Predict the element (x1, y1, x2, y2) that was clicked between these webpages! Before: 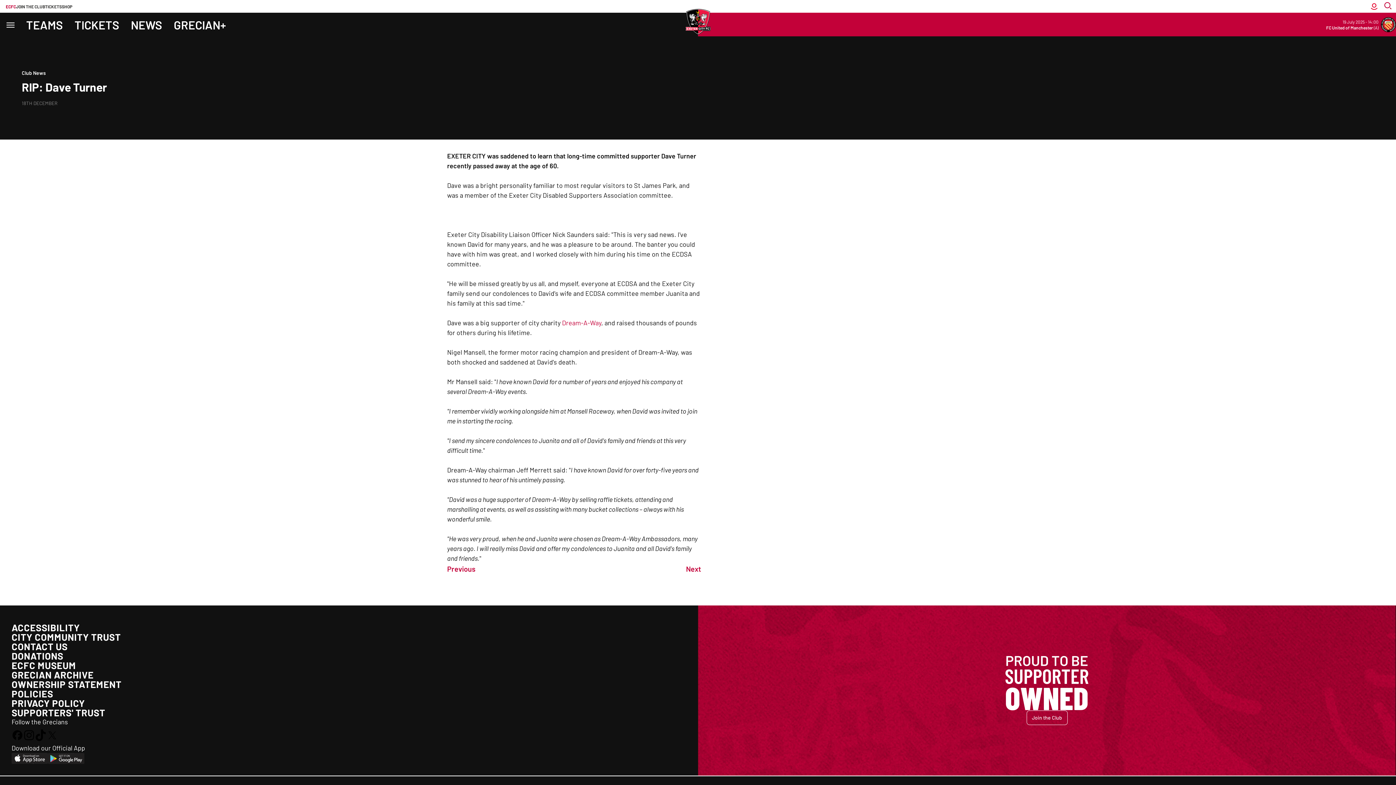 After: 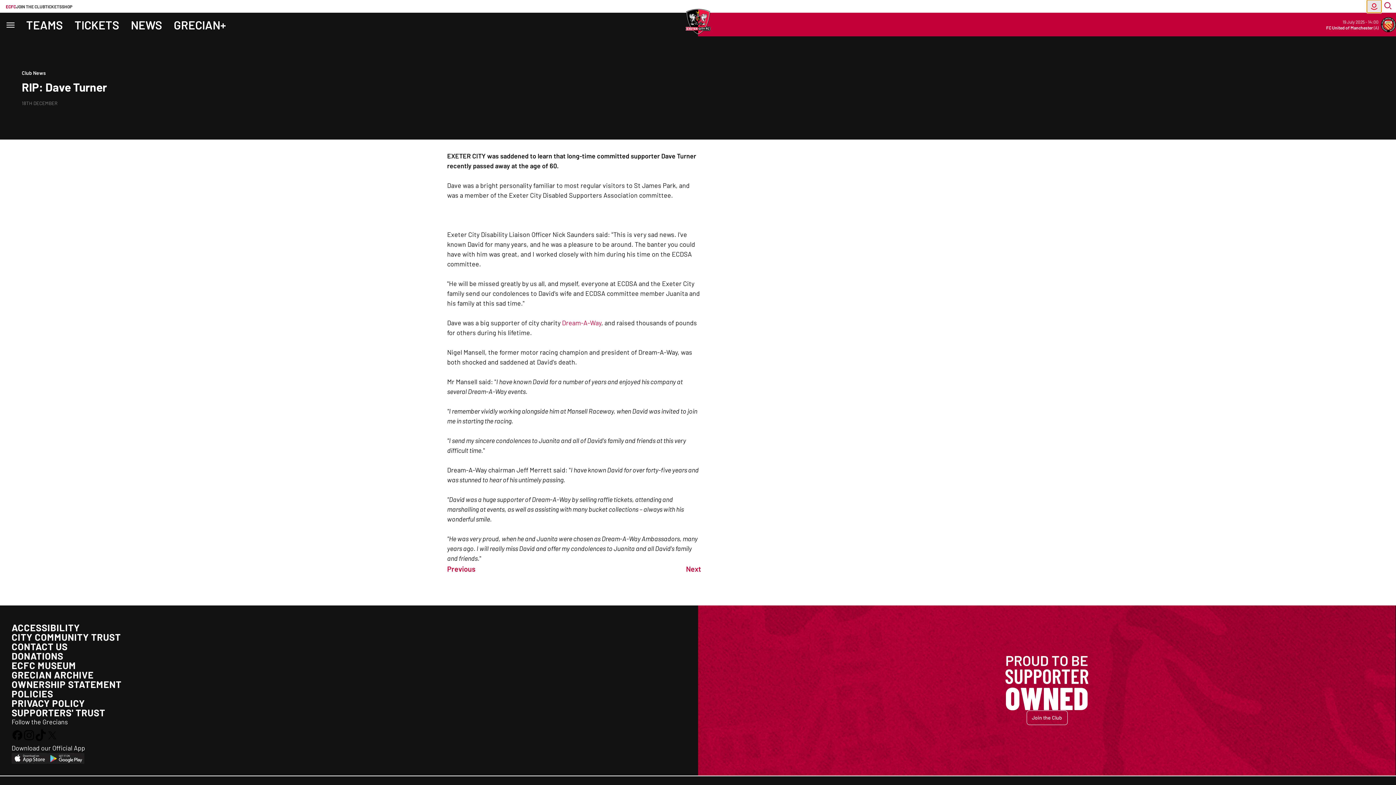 Action: bbox: (1367, 0, 1381, 12) label: Toggle account menu